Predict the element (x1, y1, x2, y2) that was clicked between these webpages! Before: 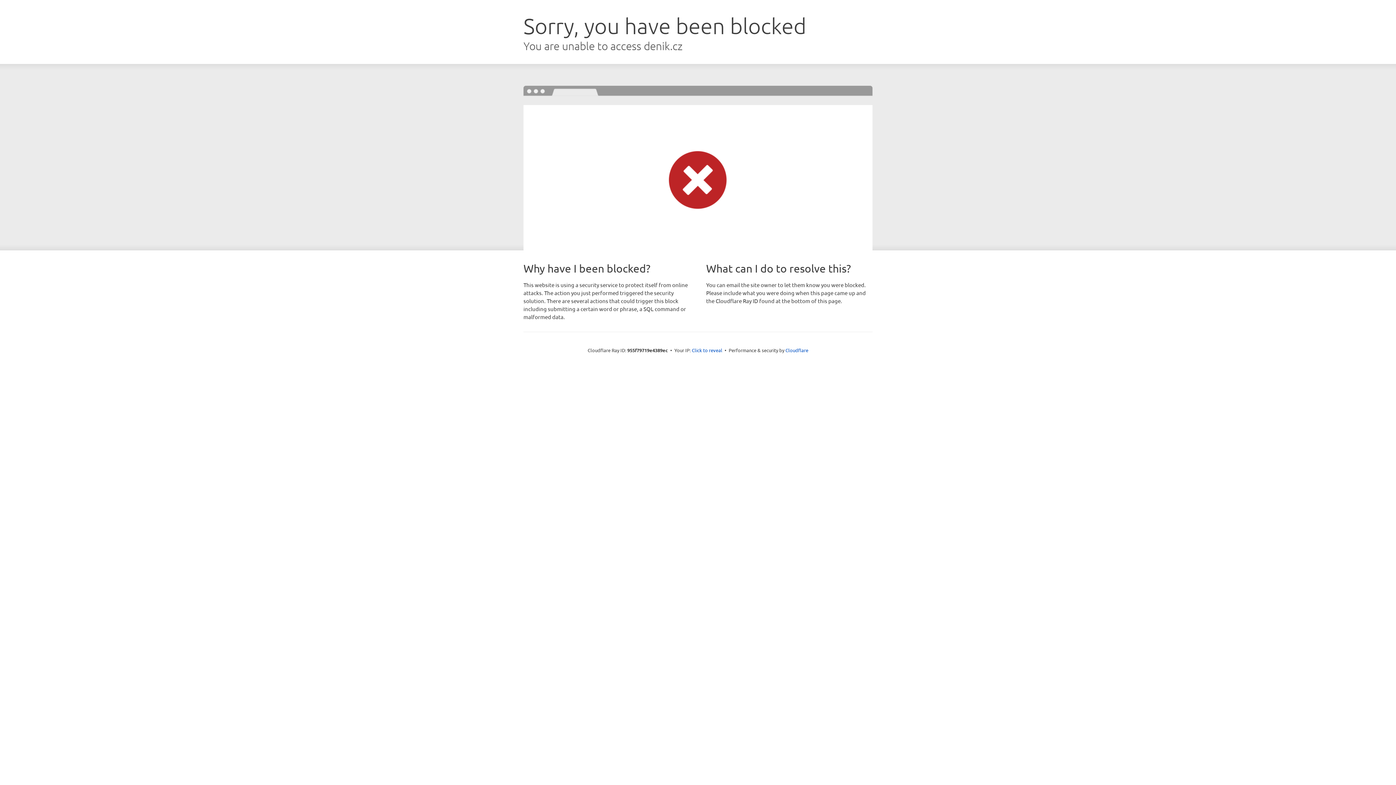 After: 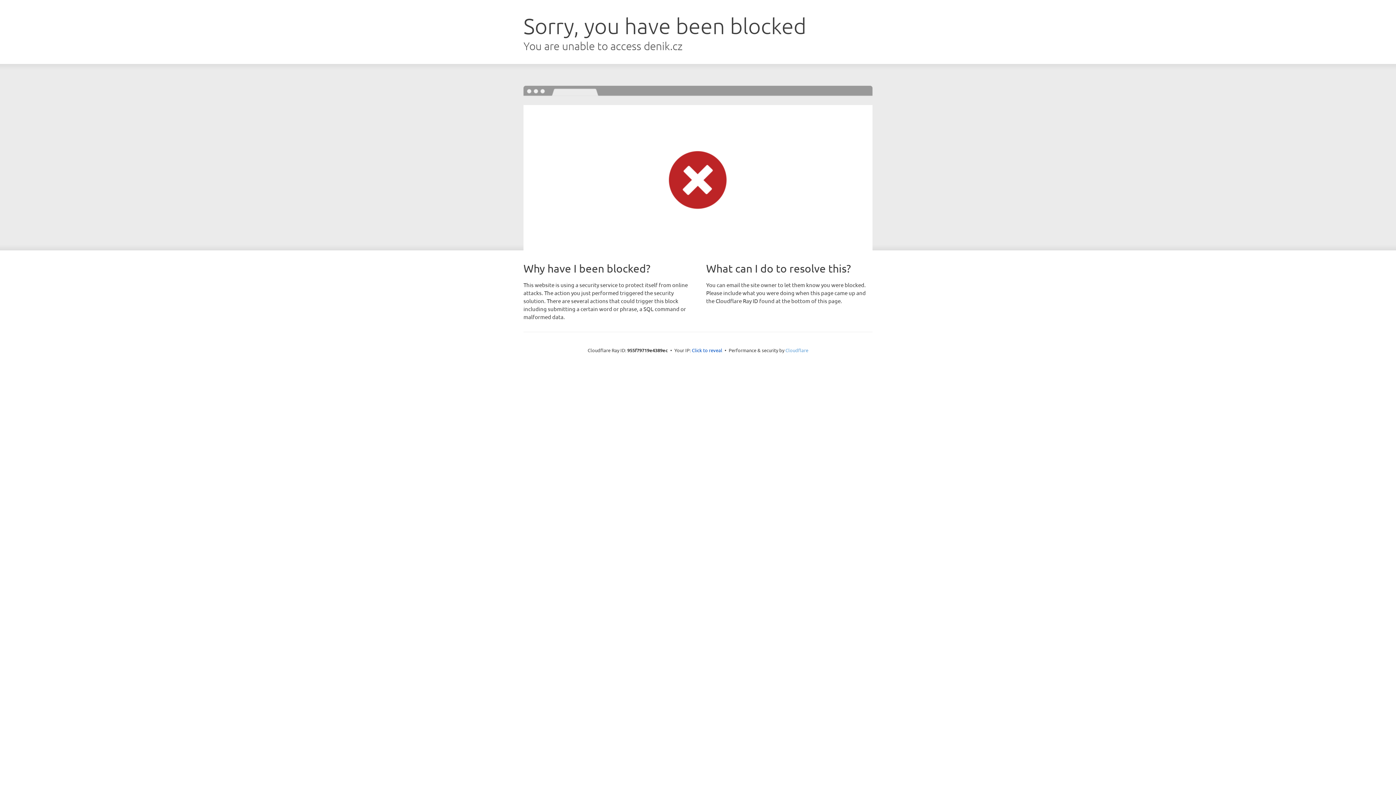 Action: label: Cloudflare bbox: (785, 347, 808, 353)